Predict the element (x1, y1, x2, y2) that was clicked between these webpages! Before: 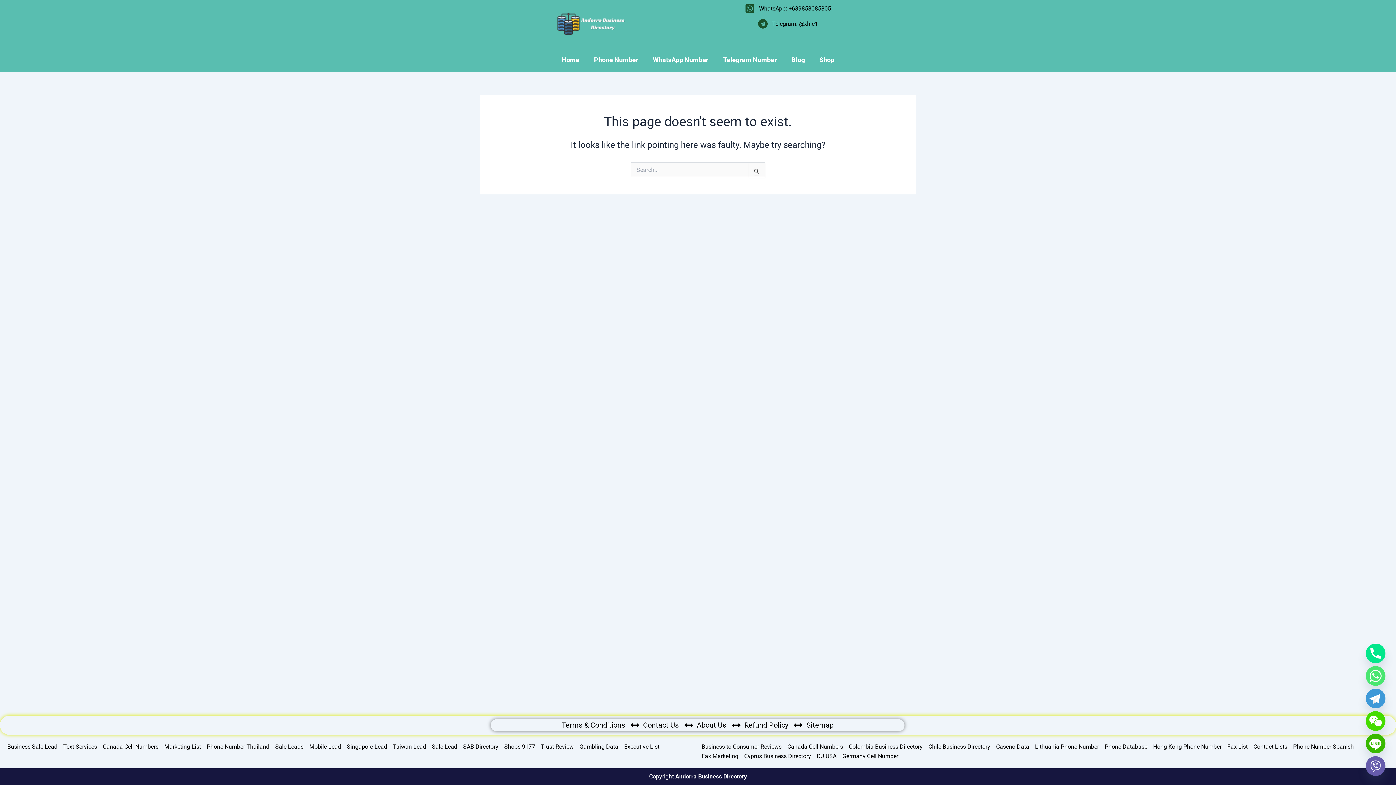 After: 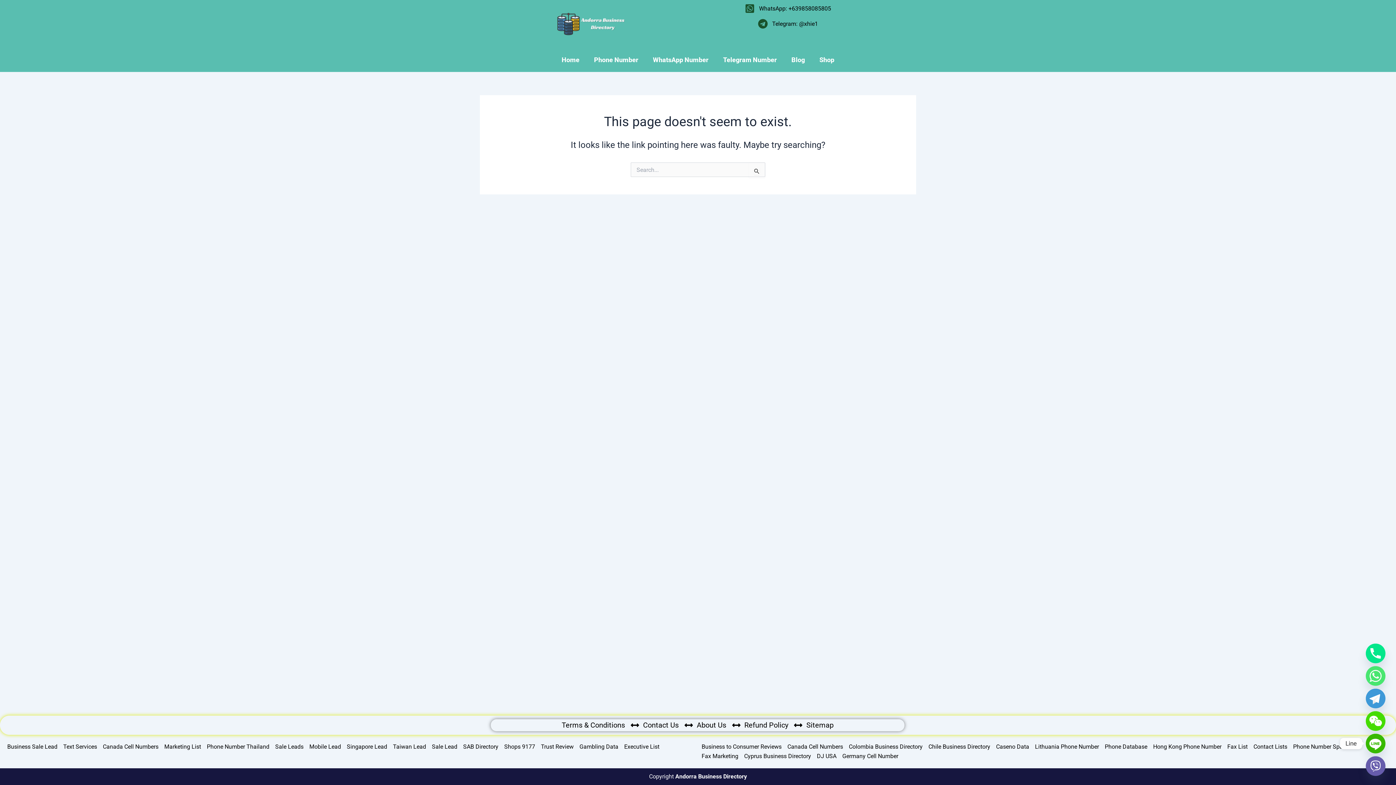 Action: label: Line bbox: (1366, 734, 1385, 753)